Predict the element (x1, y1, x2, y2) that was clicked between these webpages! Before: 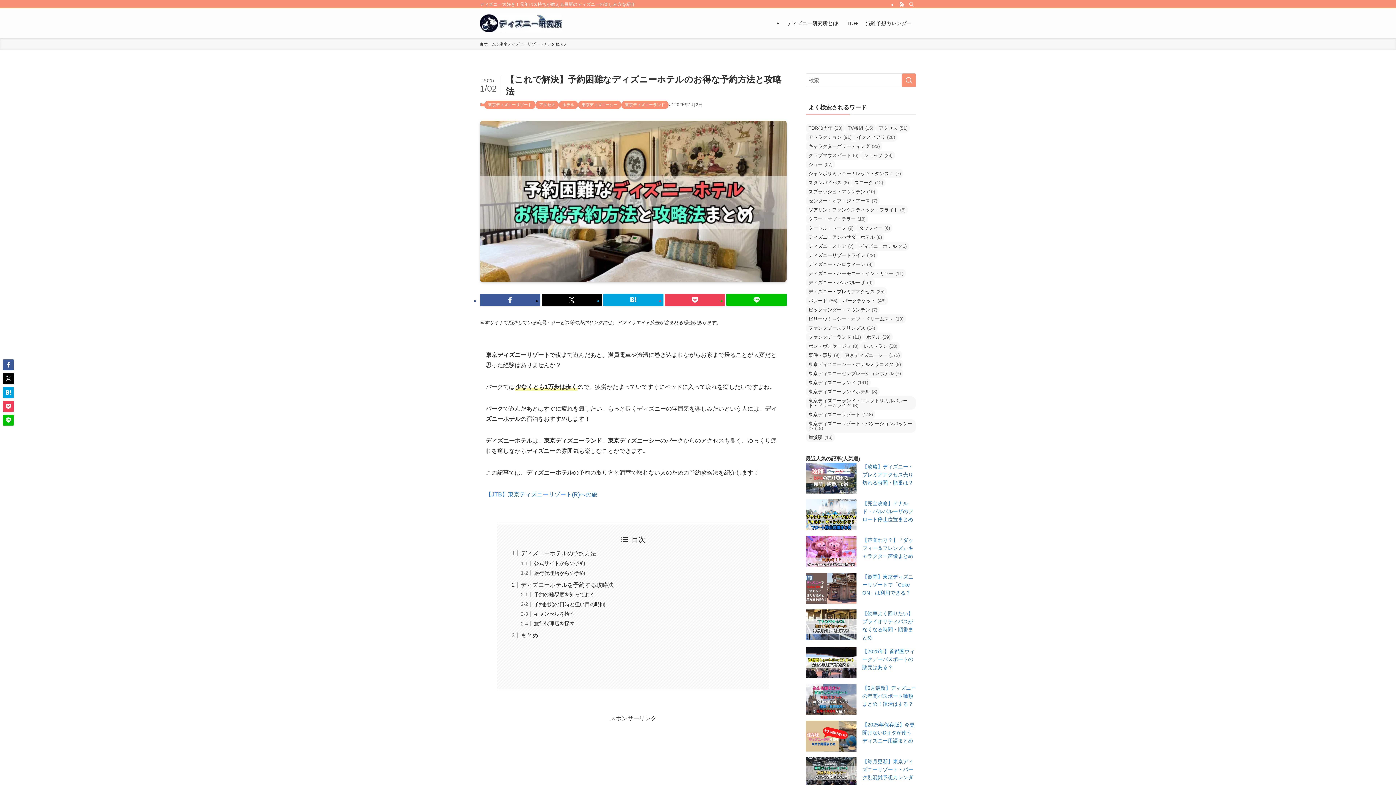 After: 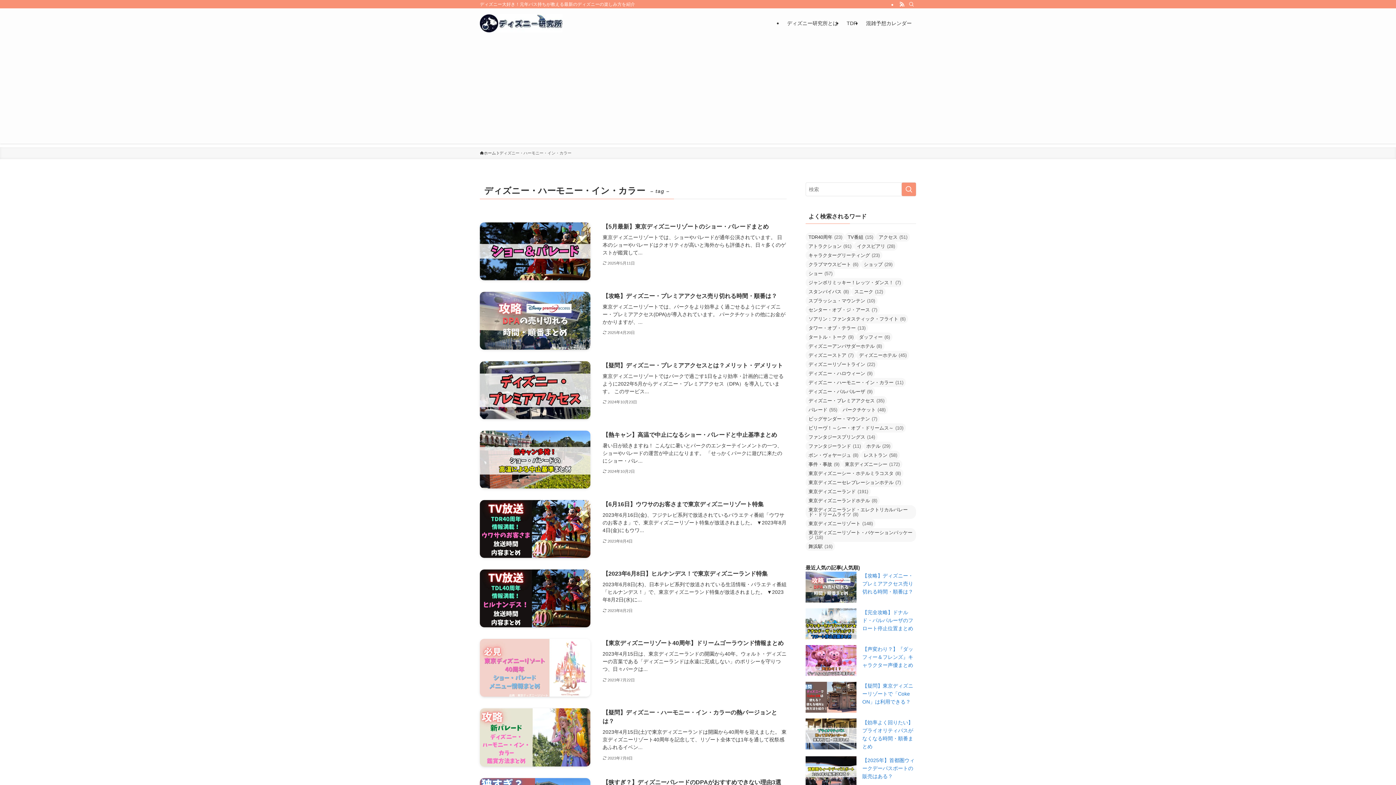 Action: label: ディズニー・ハーモニー・イン・カラー (11個の項目) bbox: (805, 269, 906, 278)